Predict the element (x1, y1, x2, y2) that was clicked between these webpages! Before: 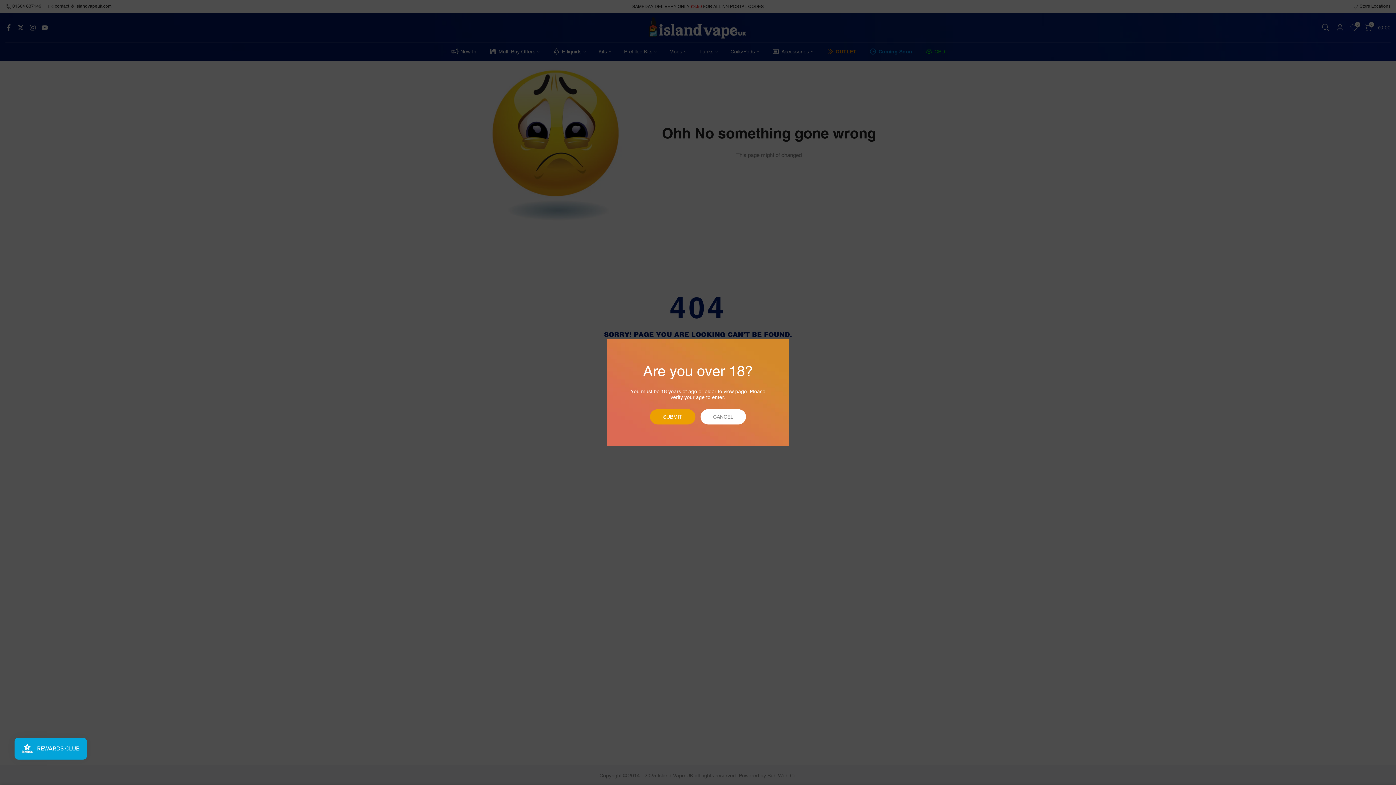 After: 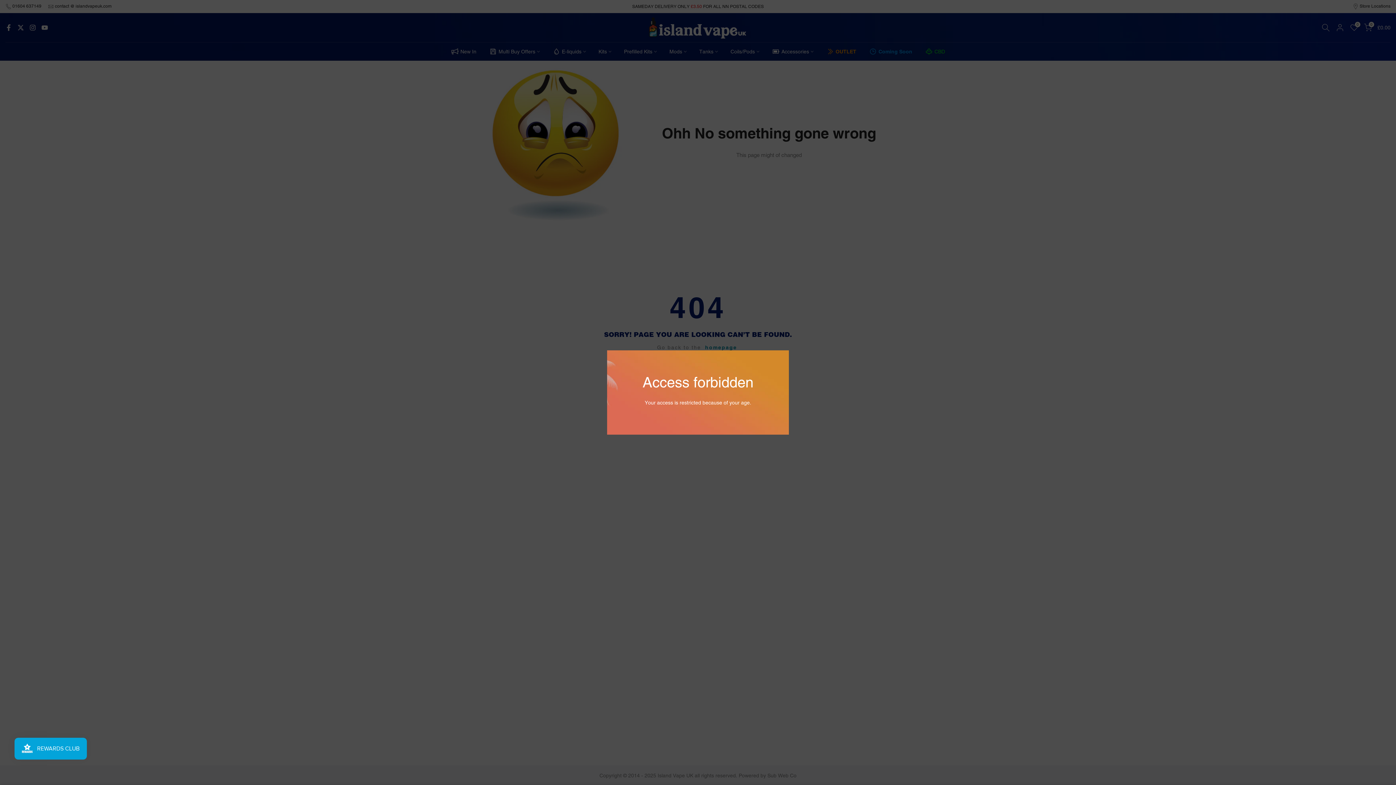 Action: bbox: (664, 409, 709, 424) label: CANCEL